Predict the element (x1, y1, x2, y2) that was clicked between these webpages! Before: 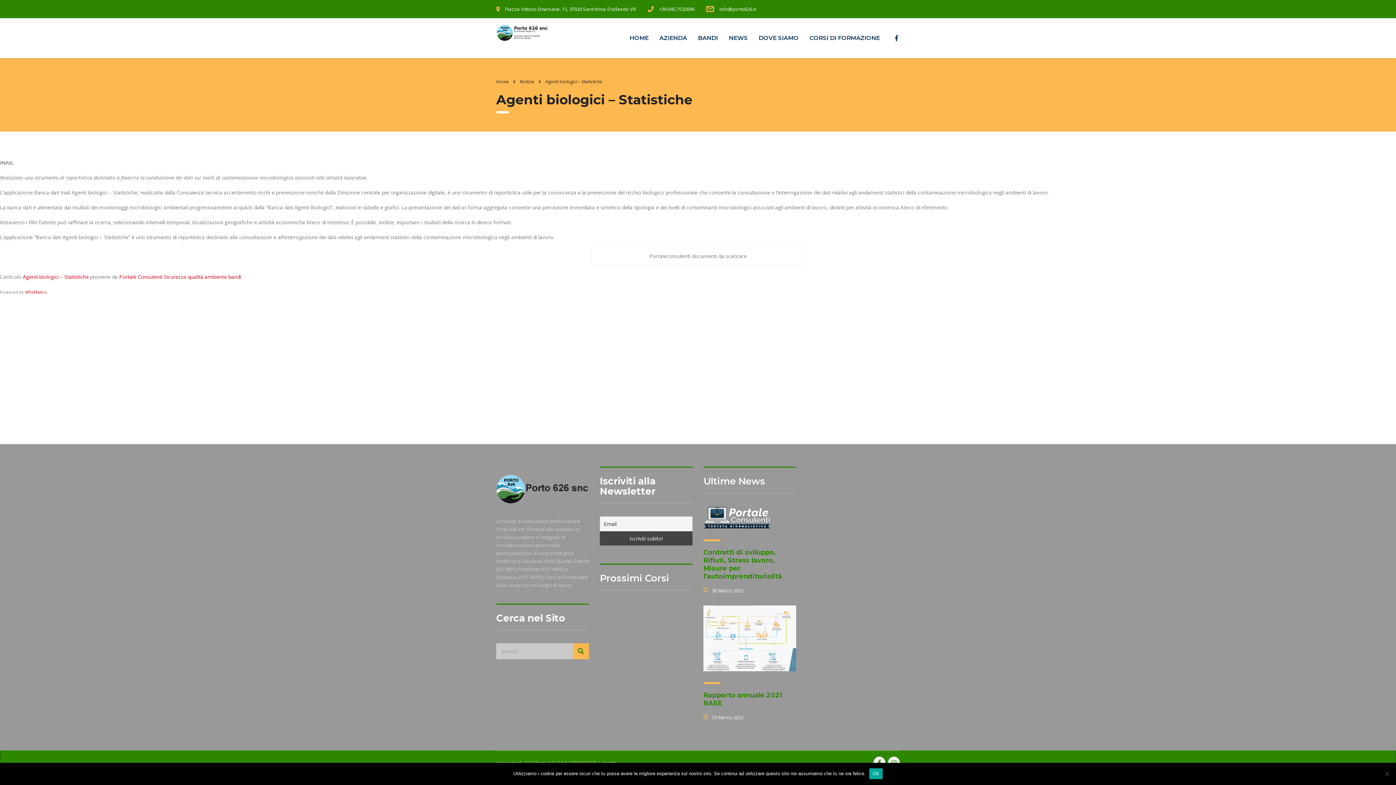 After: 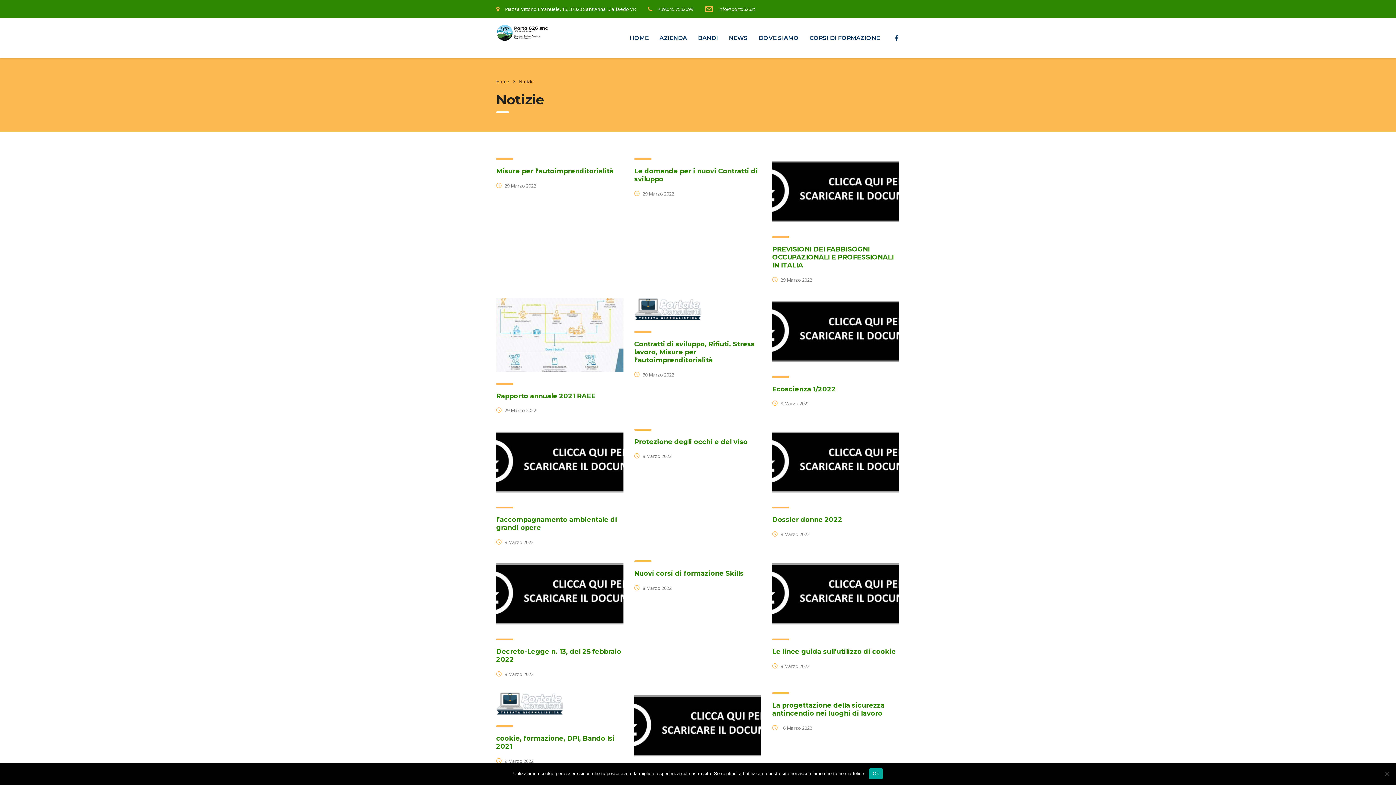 Action: bbox: (520, 78, 534, 84) label: Notizie